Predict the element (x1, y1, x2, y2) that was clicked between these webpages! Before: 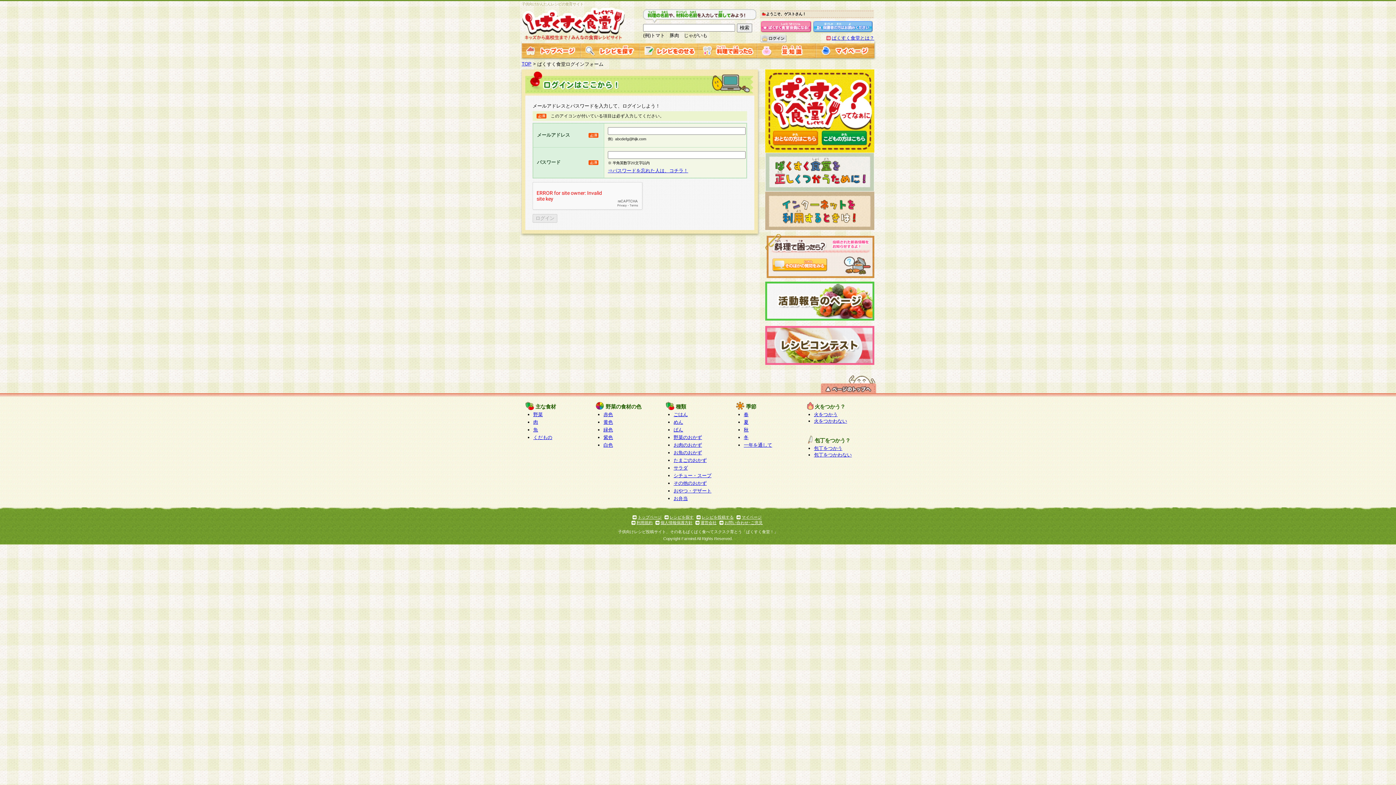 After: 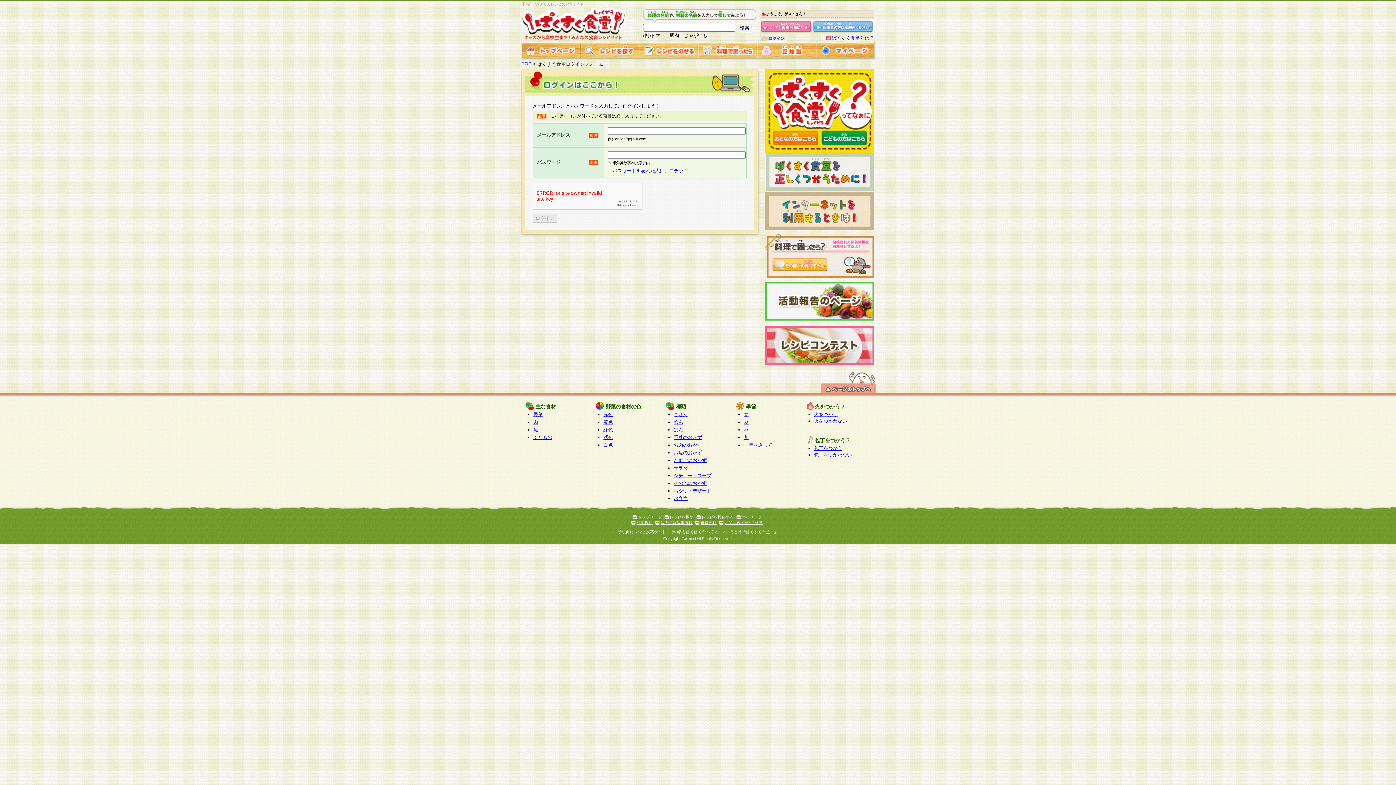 Action: bbox: (821, 390, 876, 396)